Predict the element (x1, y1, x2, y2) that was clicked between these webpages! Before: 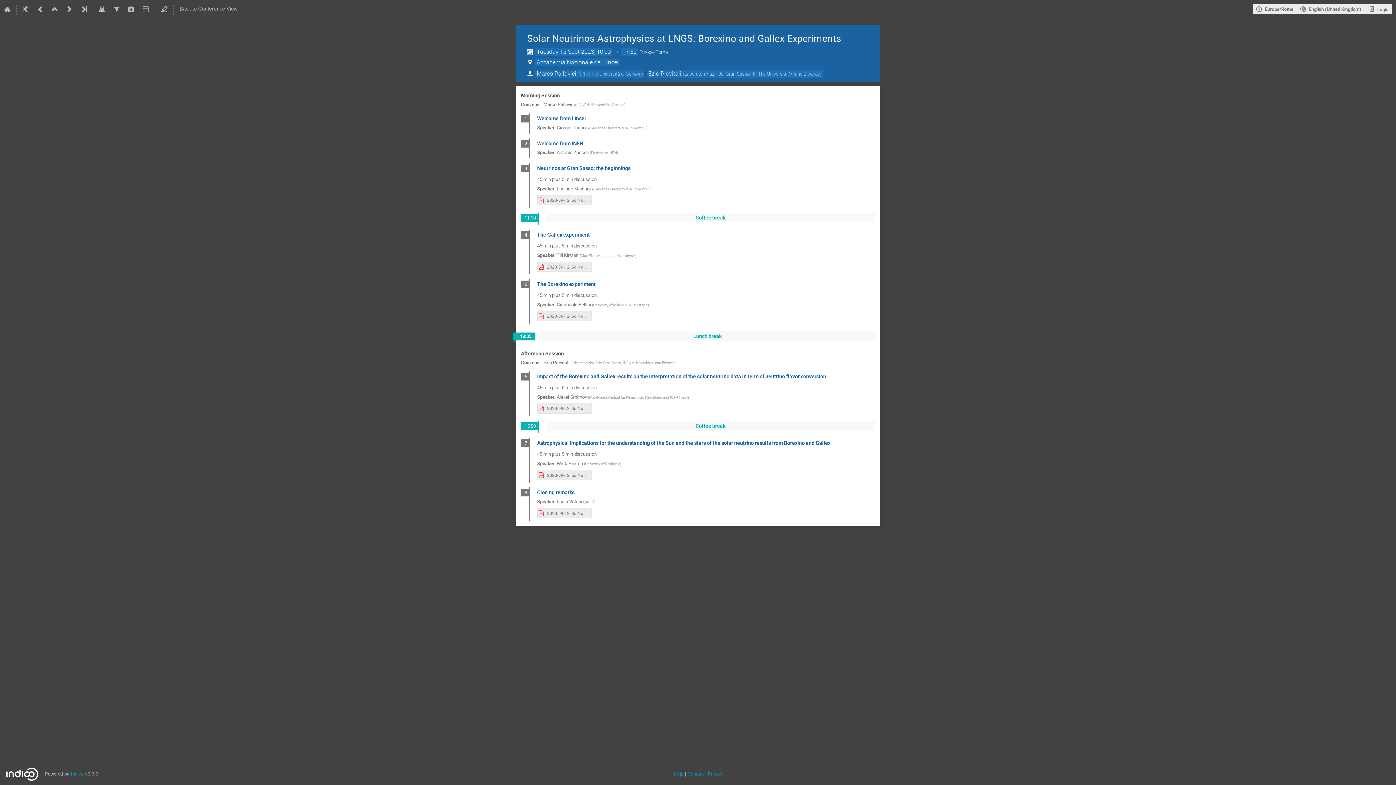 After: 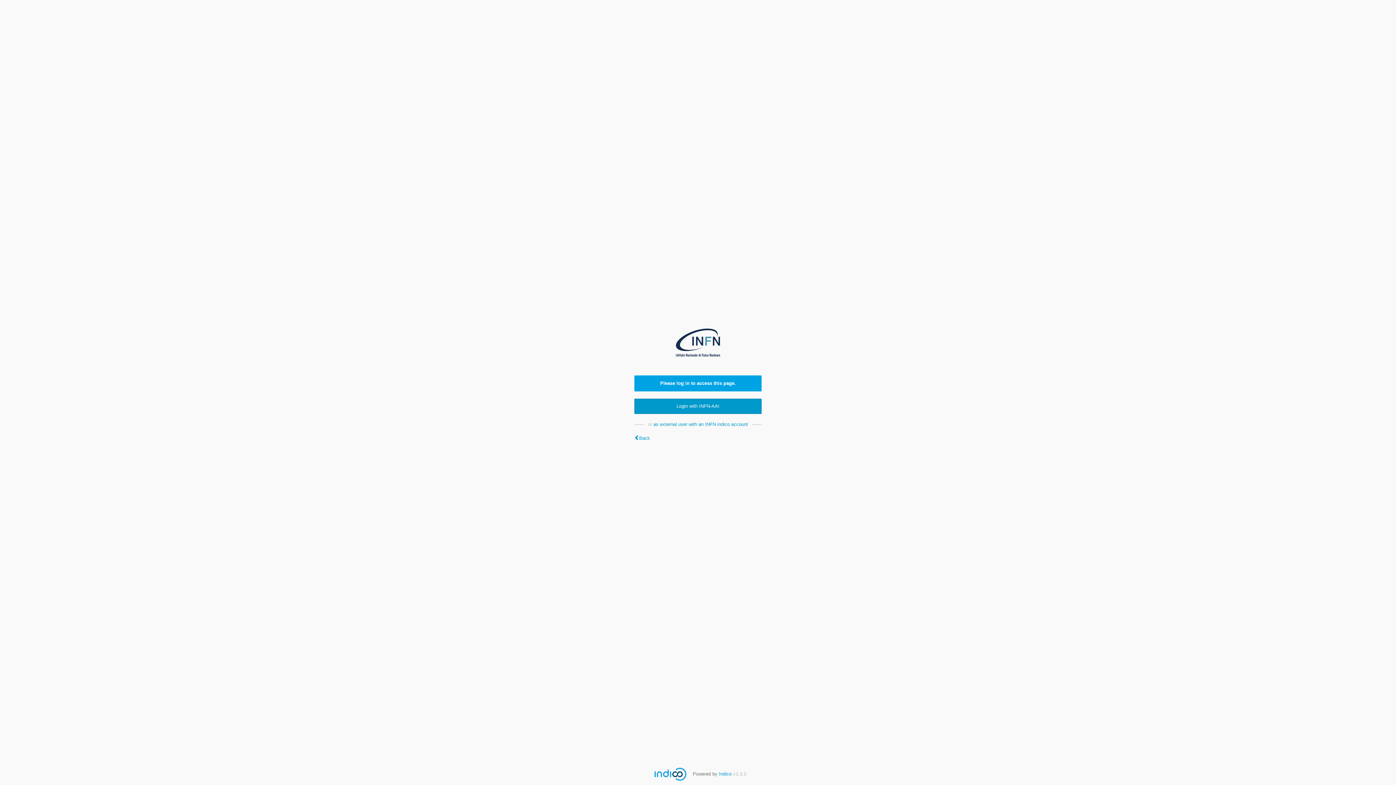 Action: bbox: (157, 0, 171, 18)